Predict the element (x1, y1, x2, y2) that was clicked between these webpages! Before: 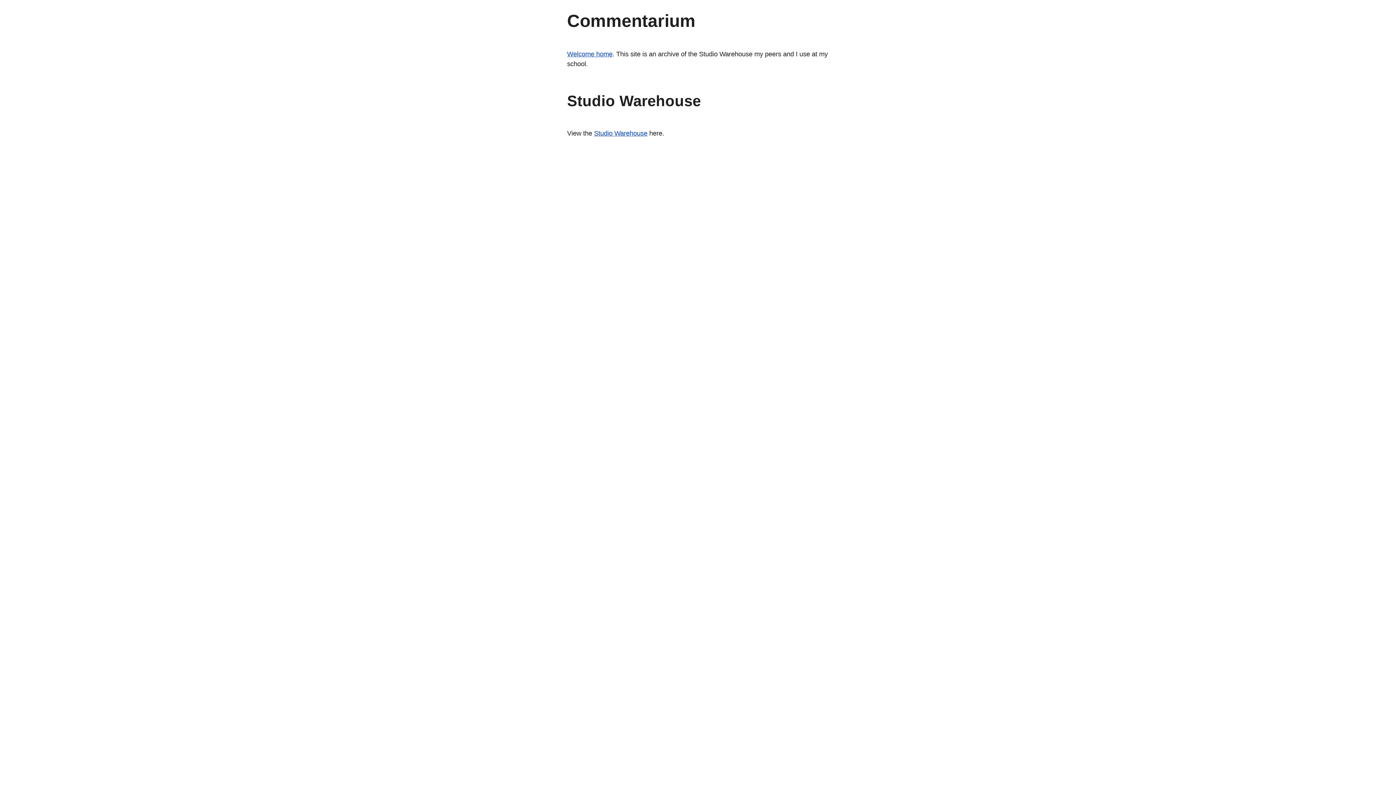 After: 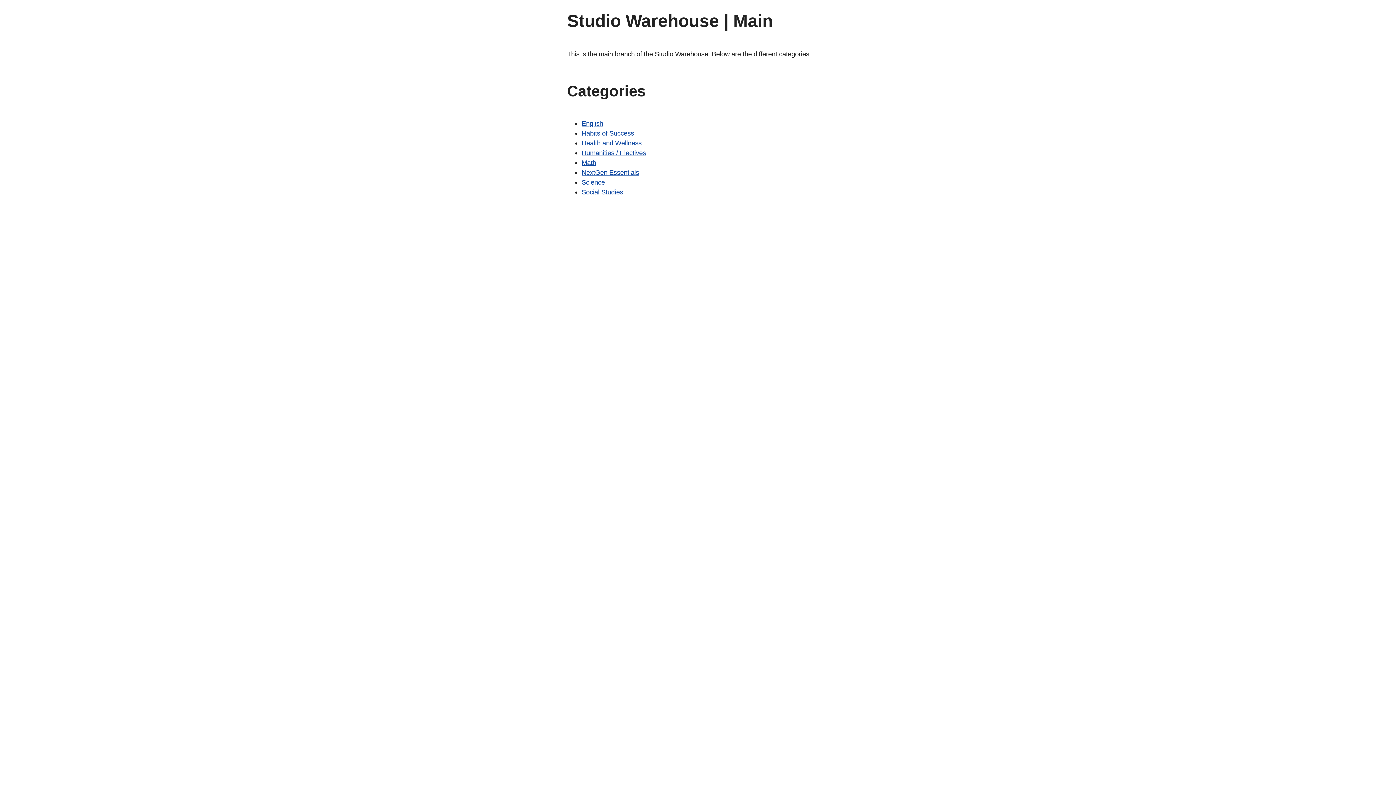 Action: label: Studio Warehouse bbox: (594, 129, 647, 137)